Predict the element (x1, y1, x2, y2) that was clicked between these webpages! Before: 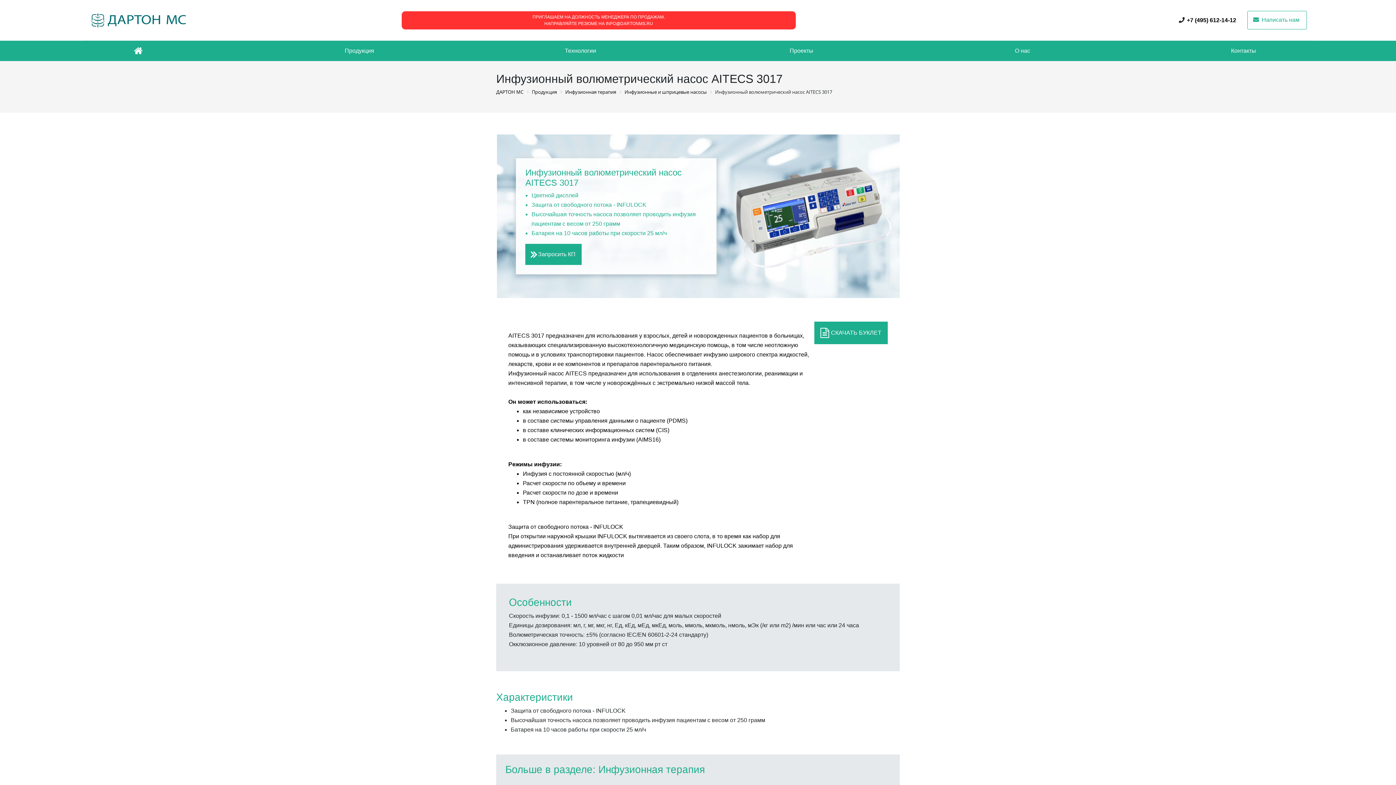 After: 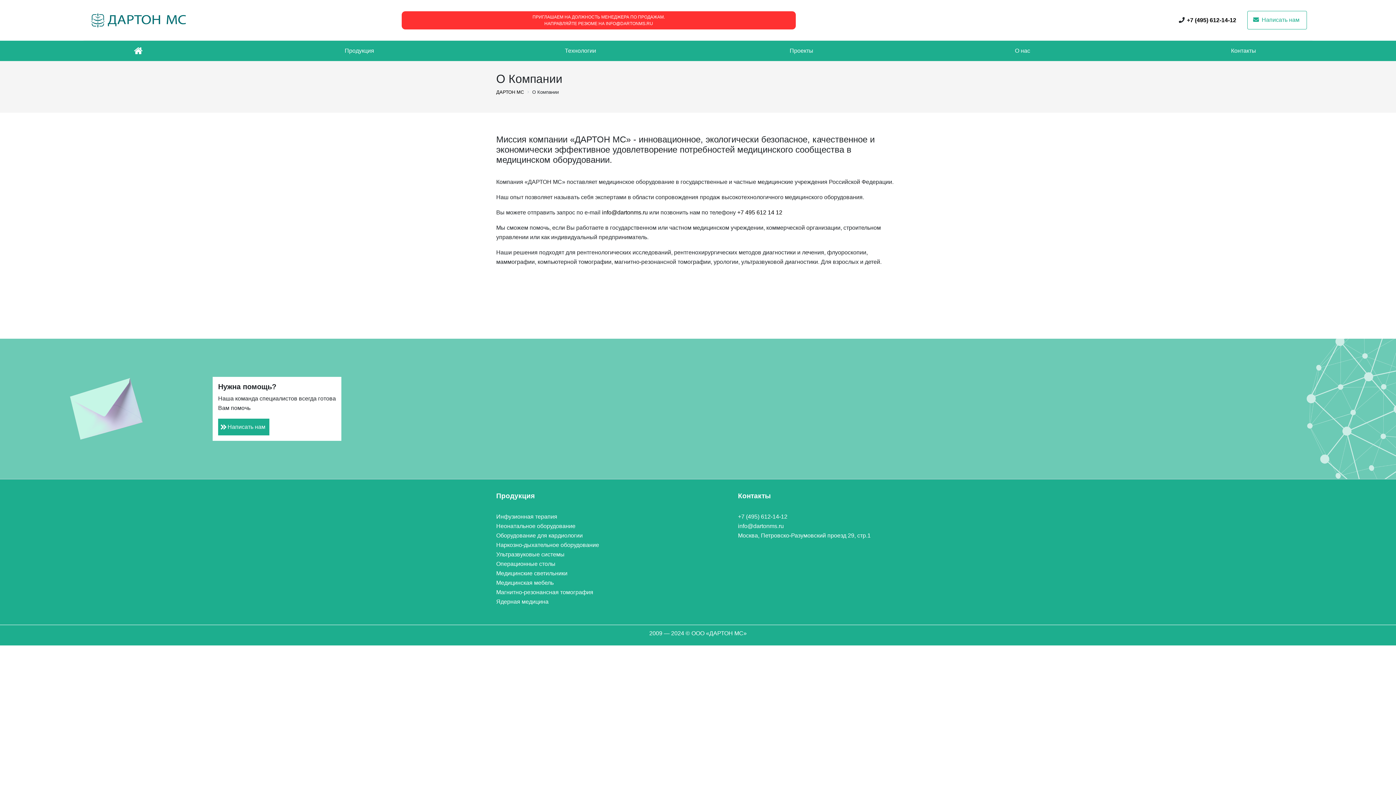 Action: label: О нас bbox: (912, 40, 1133, 61)